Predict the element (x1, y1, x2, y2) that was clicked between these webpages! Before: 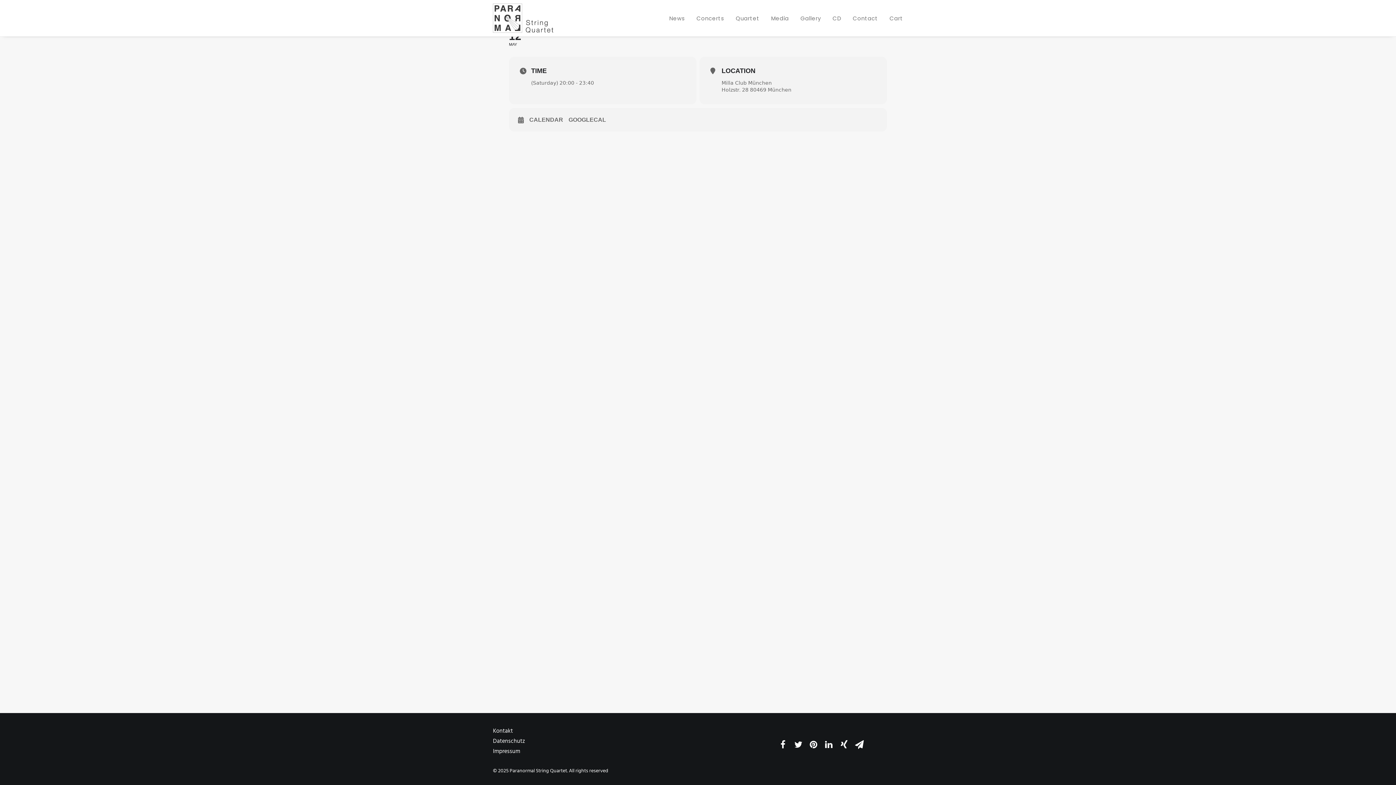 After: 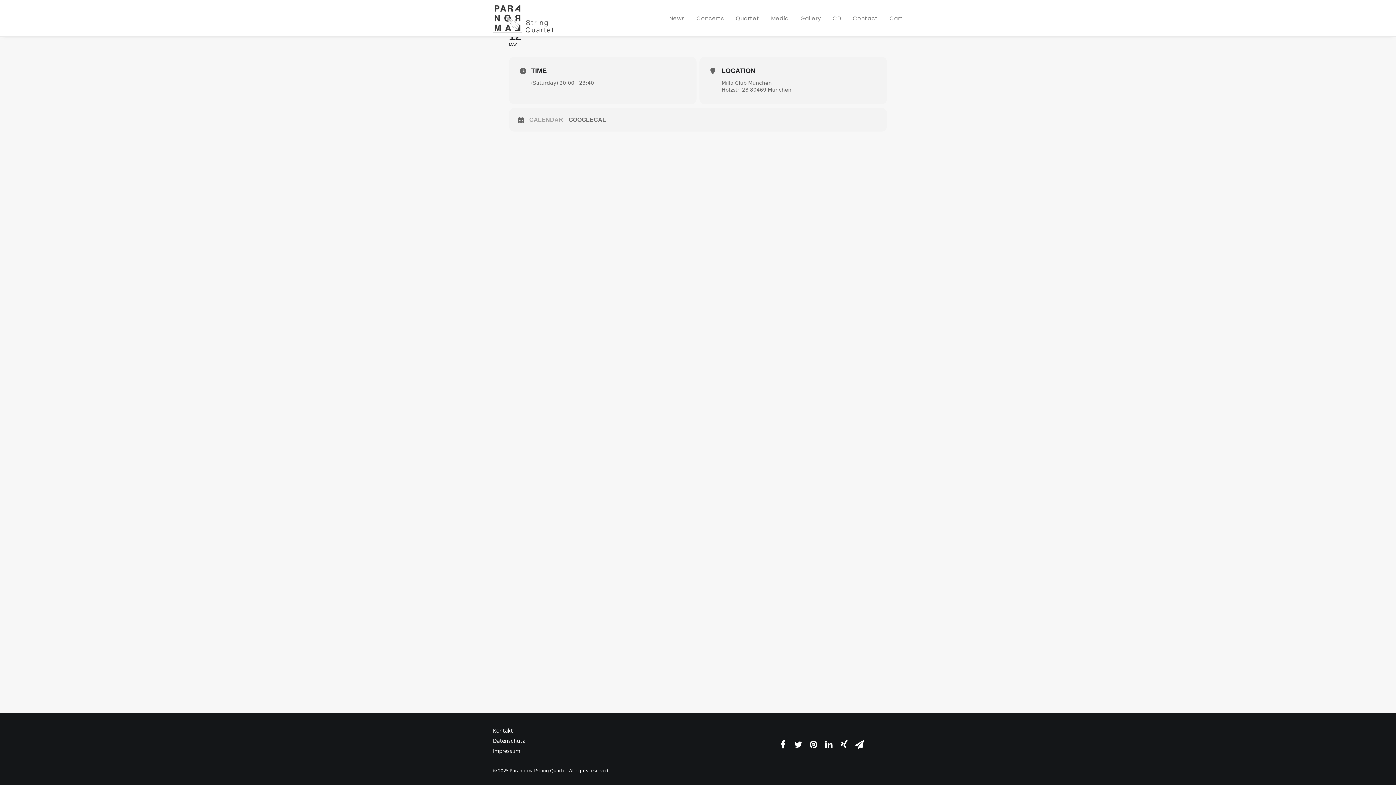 Action: bbox: (529, 116, 568, 123) label: CALENDAR